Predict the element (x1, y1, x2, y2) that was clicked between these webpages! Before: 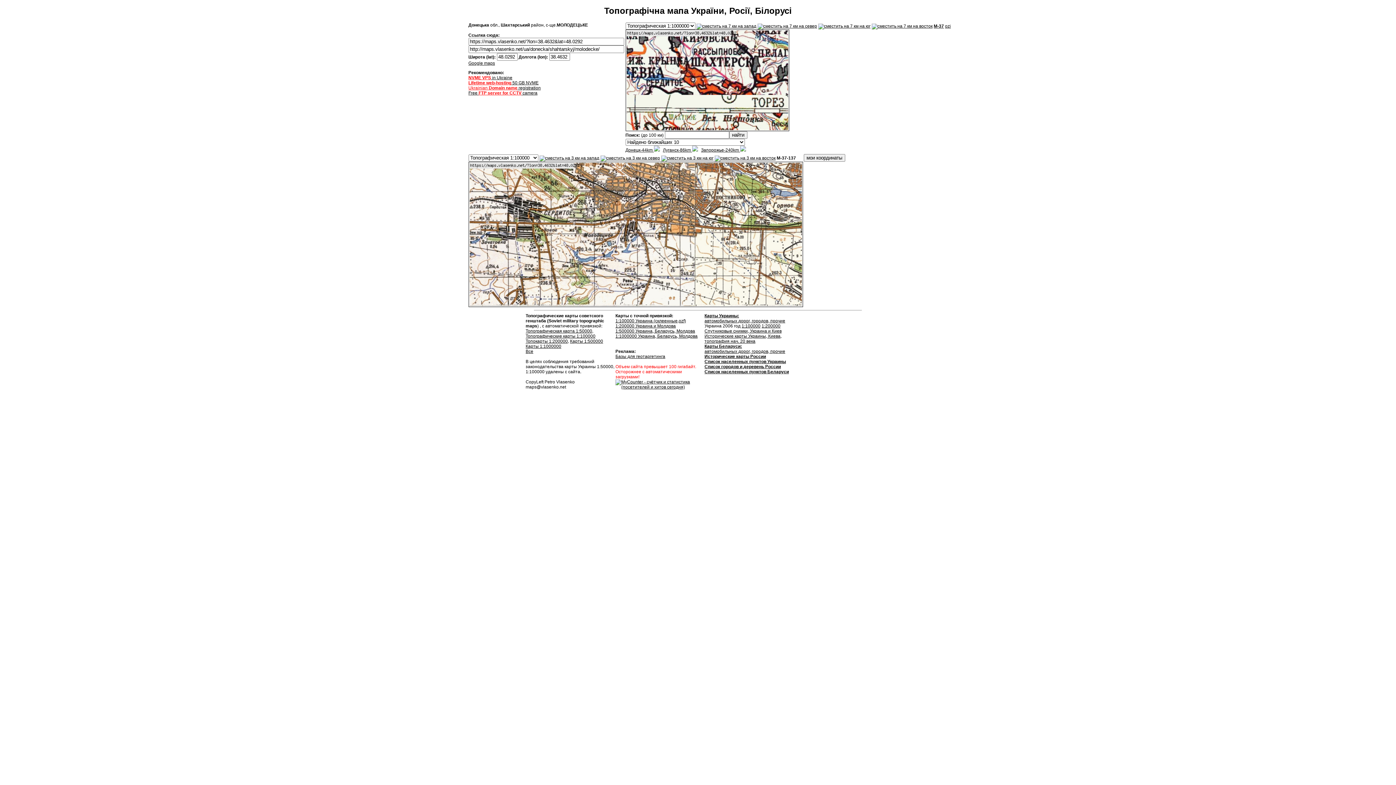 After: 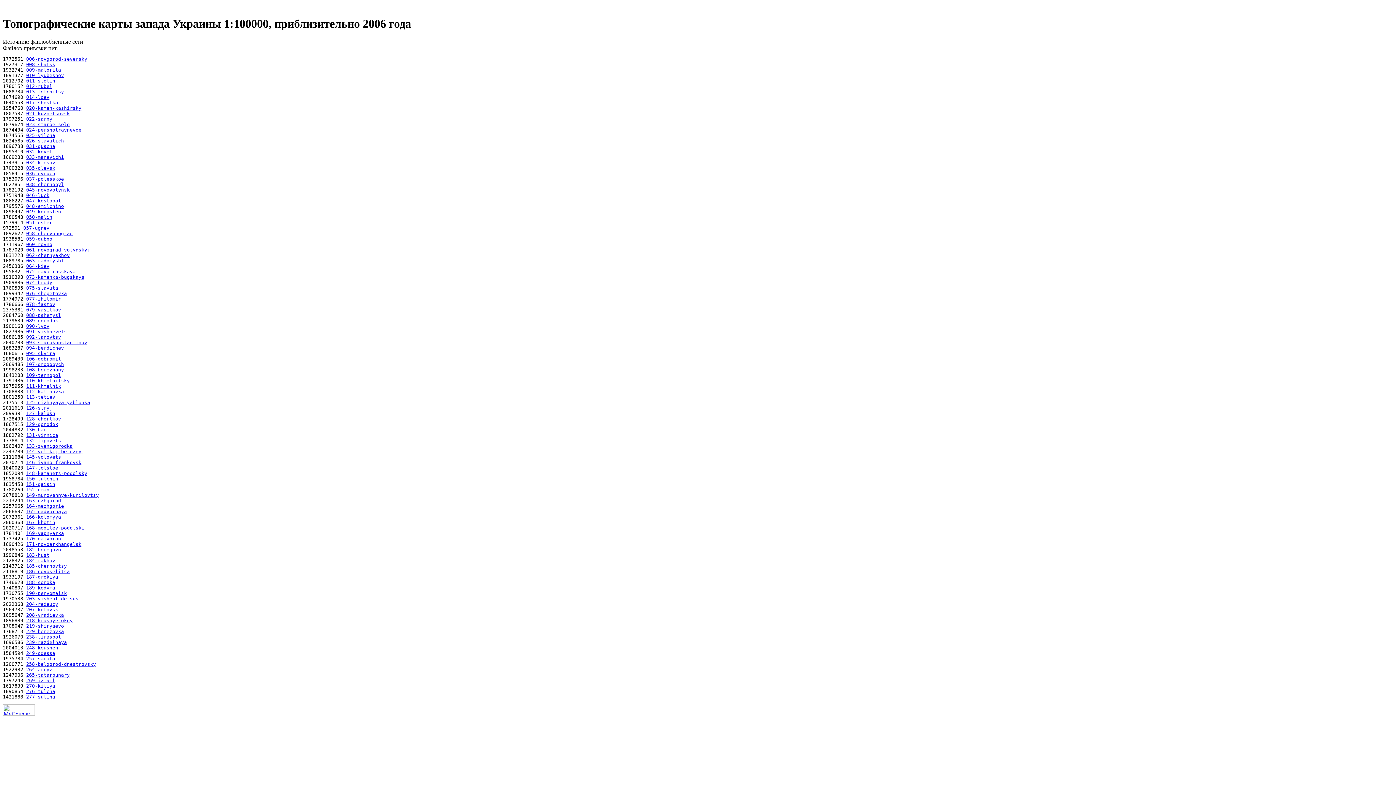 Action: bbox: (741, 323, 760, 328) label: 1:100000